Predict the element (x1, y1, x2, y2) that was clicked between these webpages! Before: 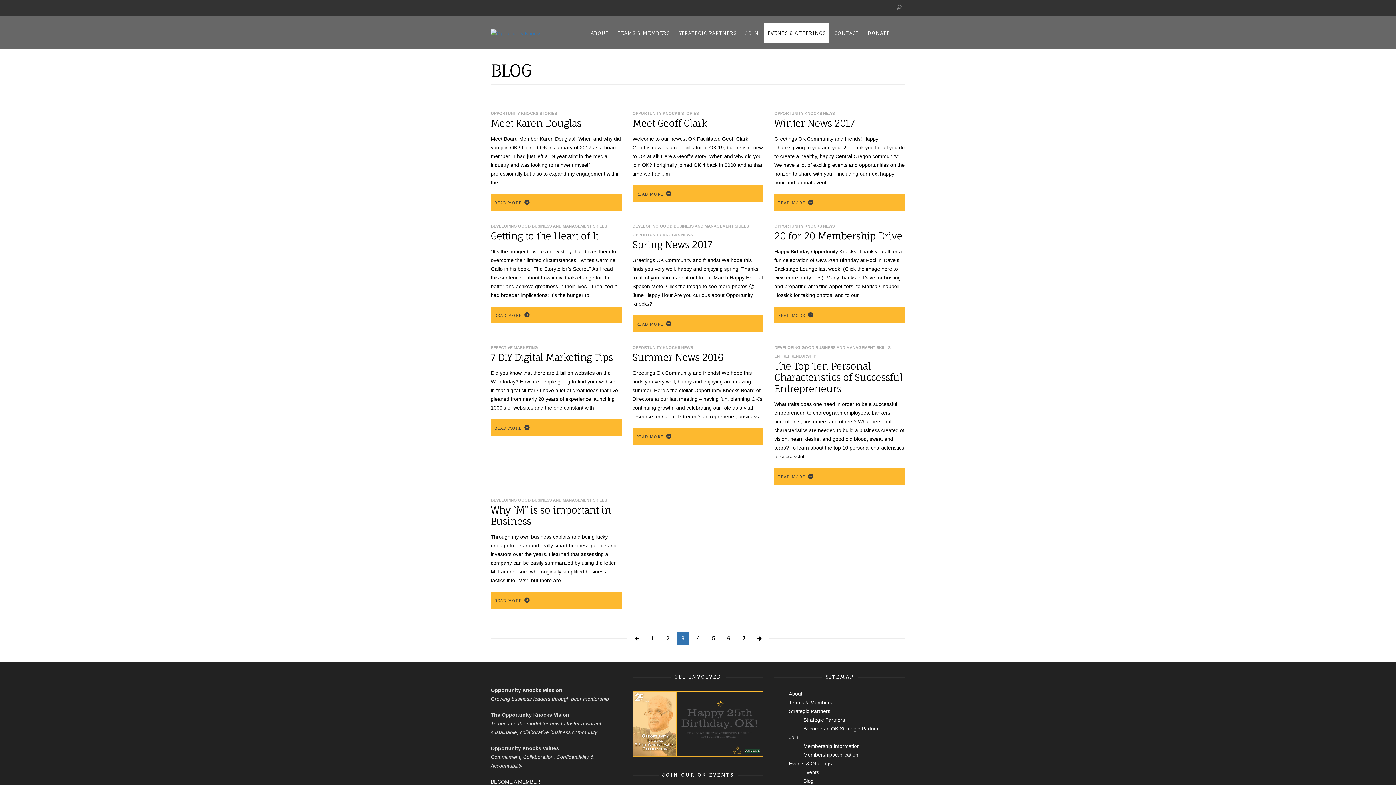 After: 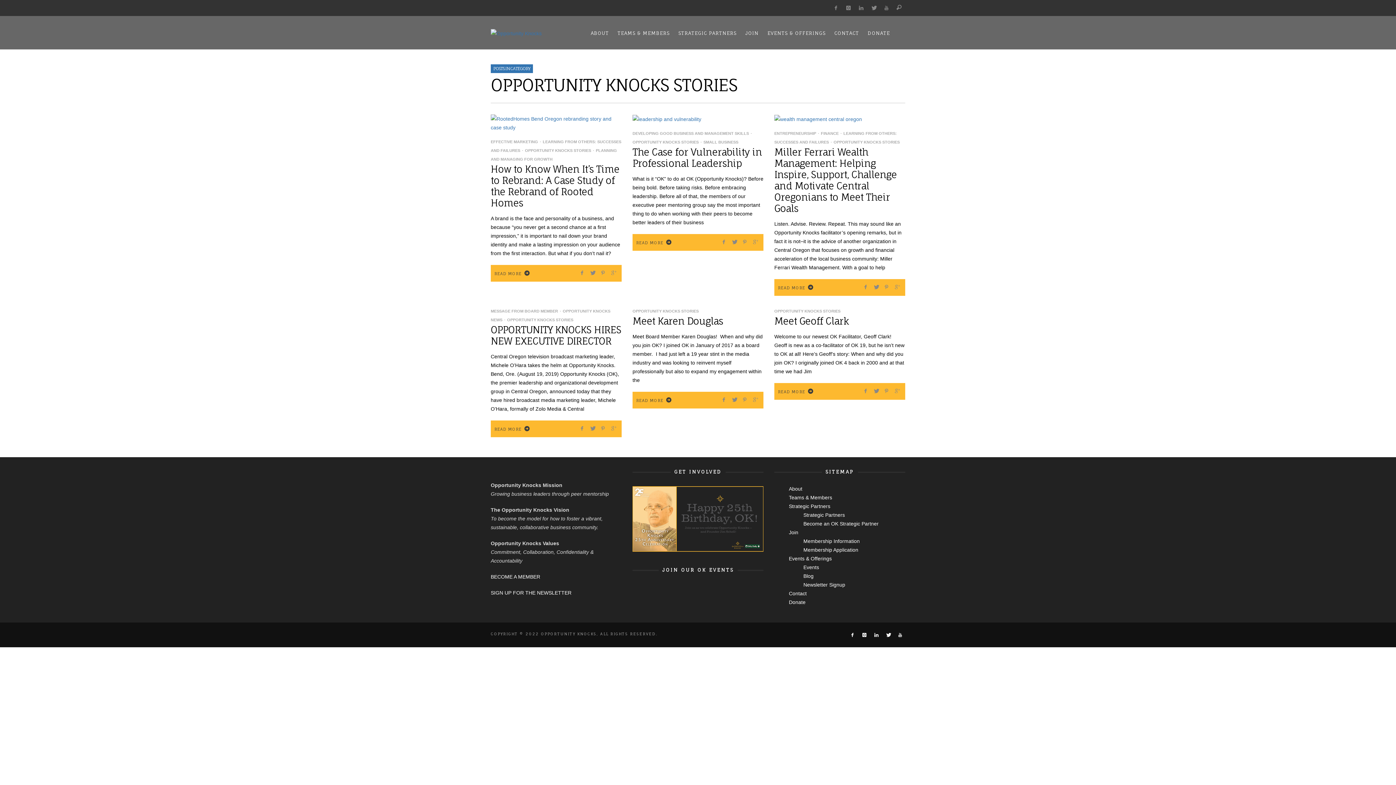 Action: bbox: (632, 111, 698, 115) label: OPPORTUNITY KNOCKS STORIES